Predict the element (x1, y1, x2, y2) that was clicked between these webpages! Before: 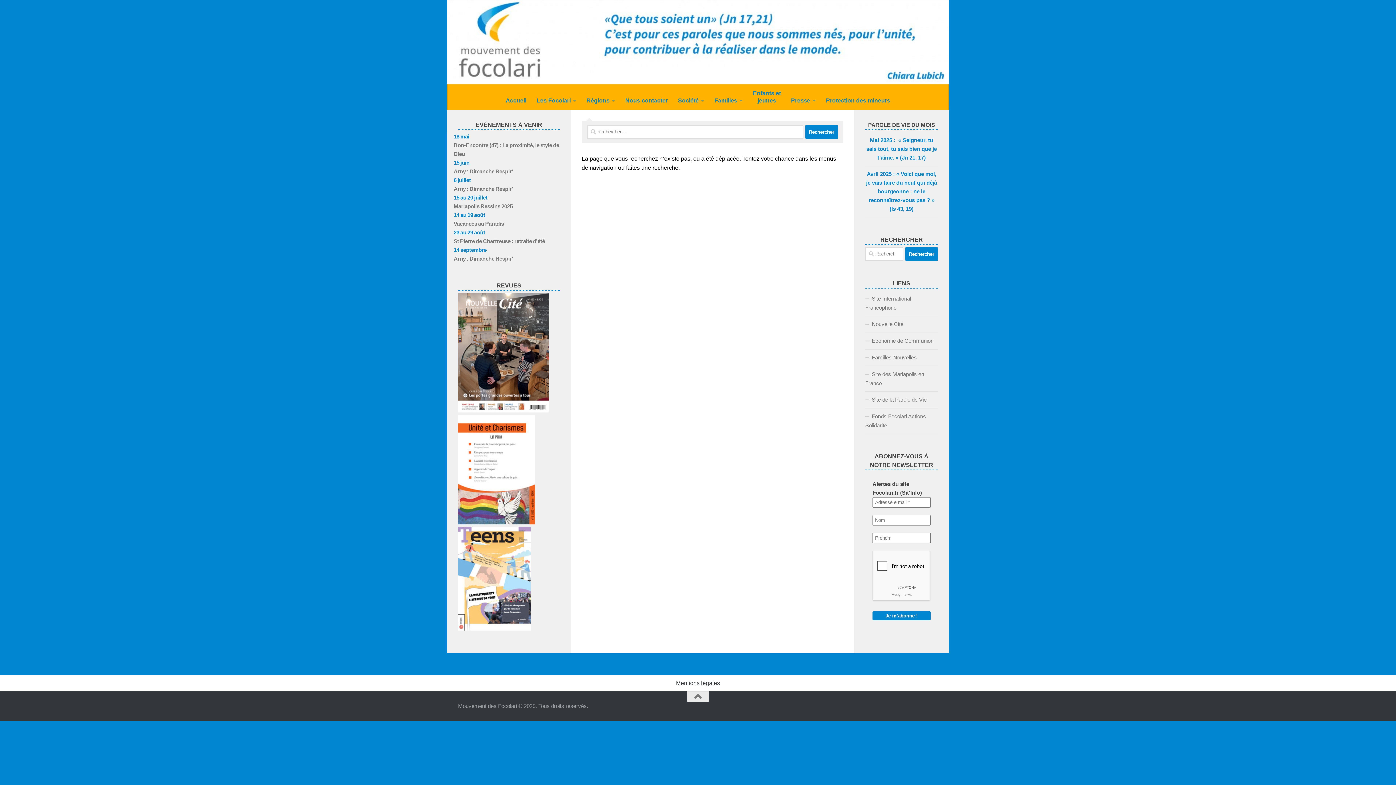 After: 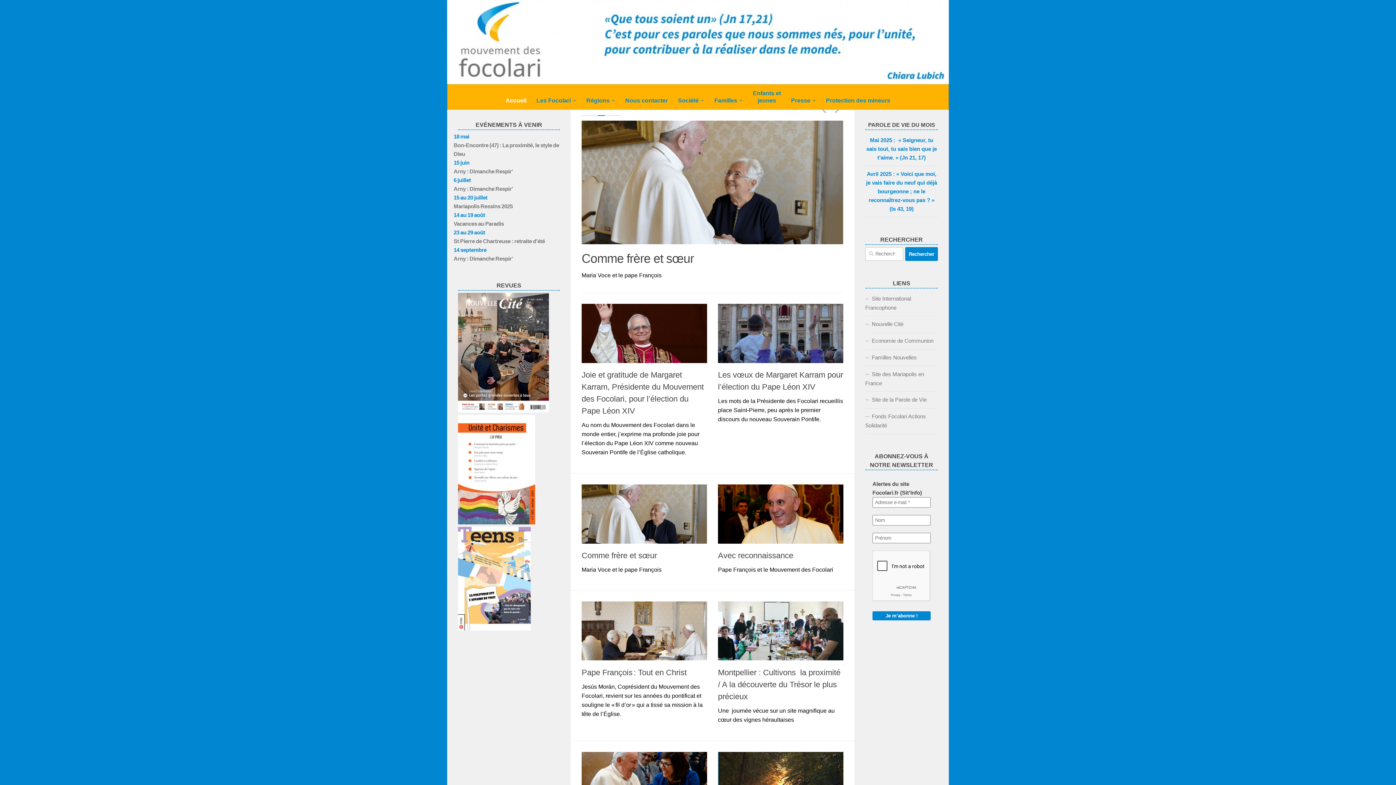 Action: bbox: (447, 0, 949, 84)